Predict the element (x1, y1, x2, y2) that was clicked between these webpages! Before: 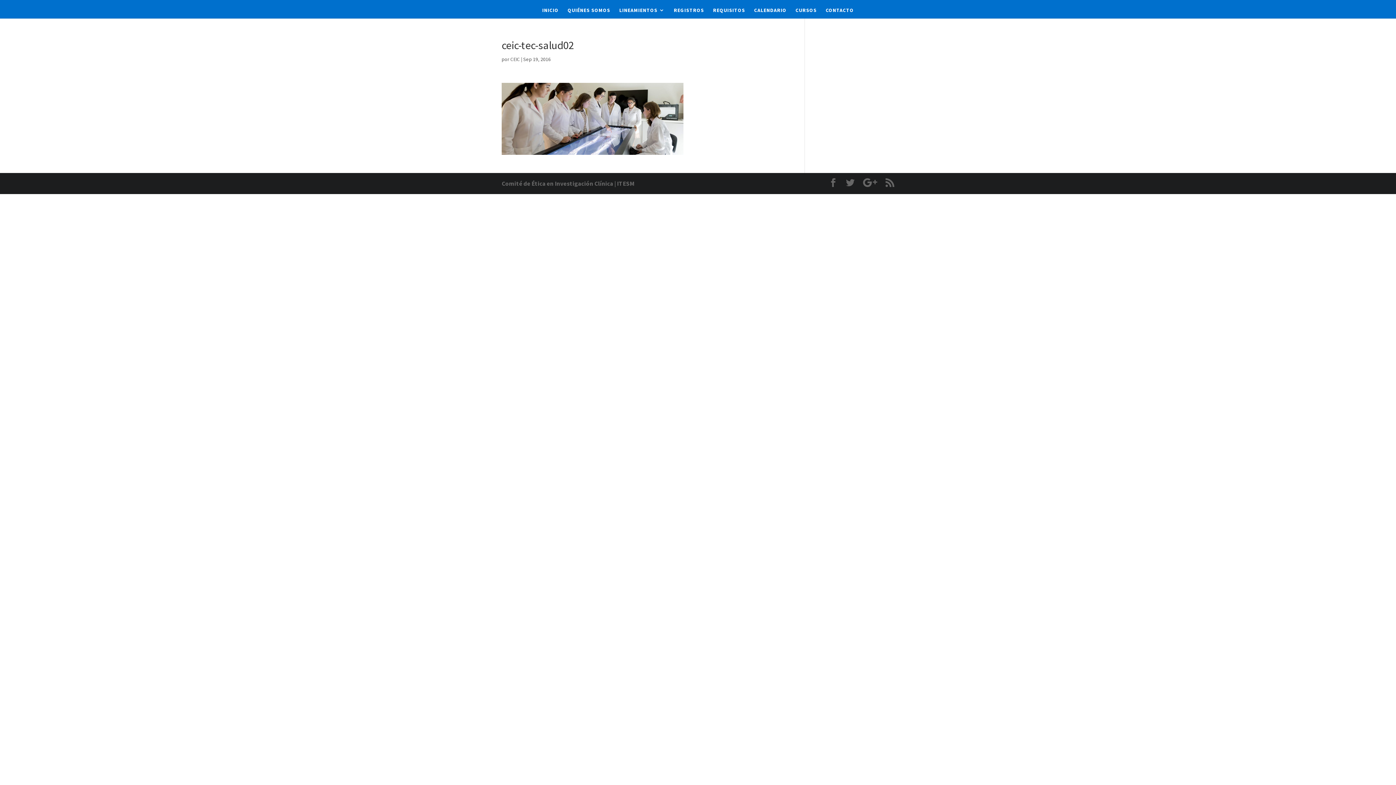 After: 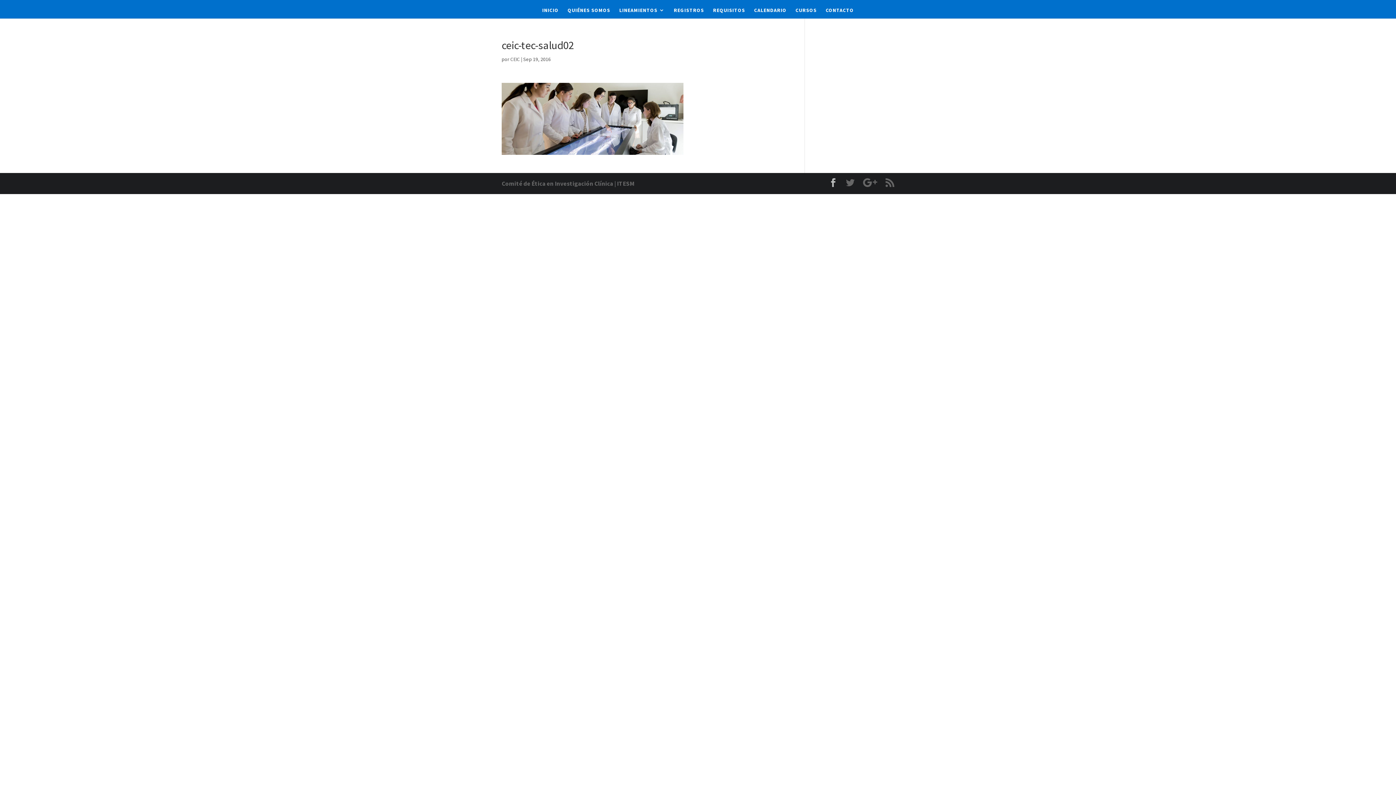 Action: bbox: (829, 178, 837, 188)